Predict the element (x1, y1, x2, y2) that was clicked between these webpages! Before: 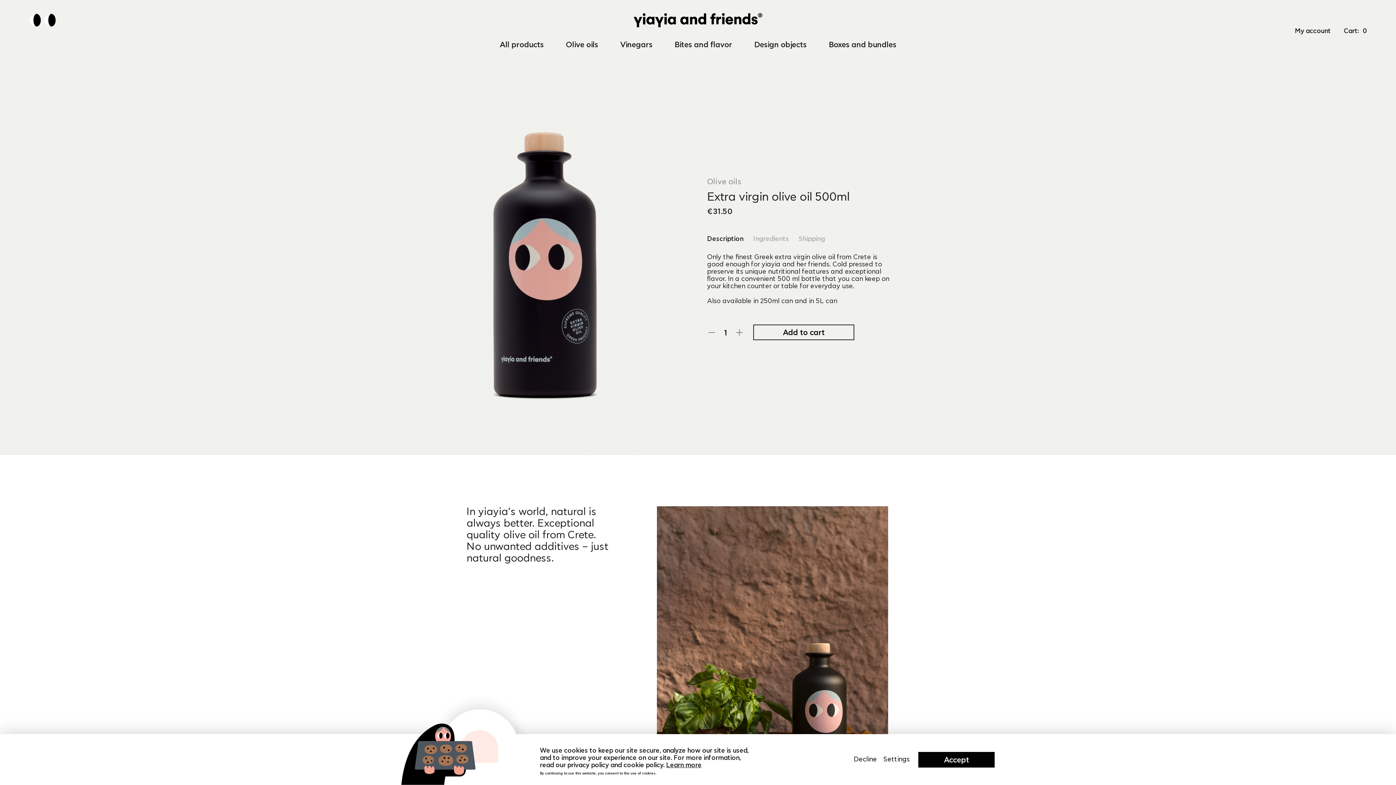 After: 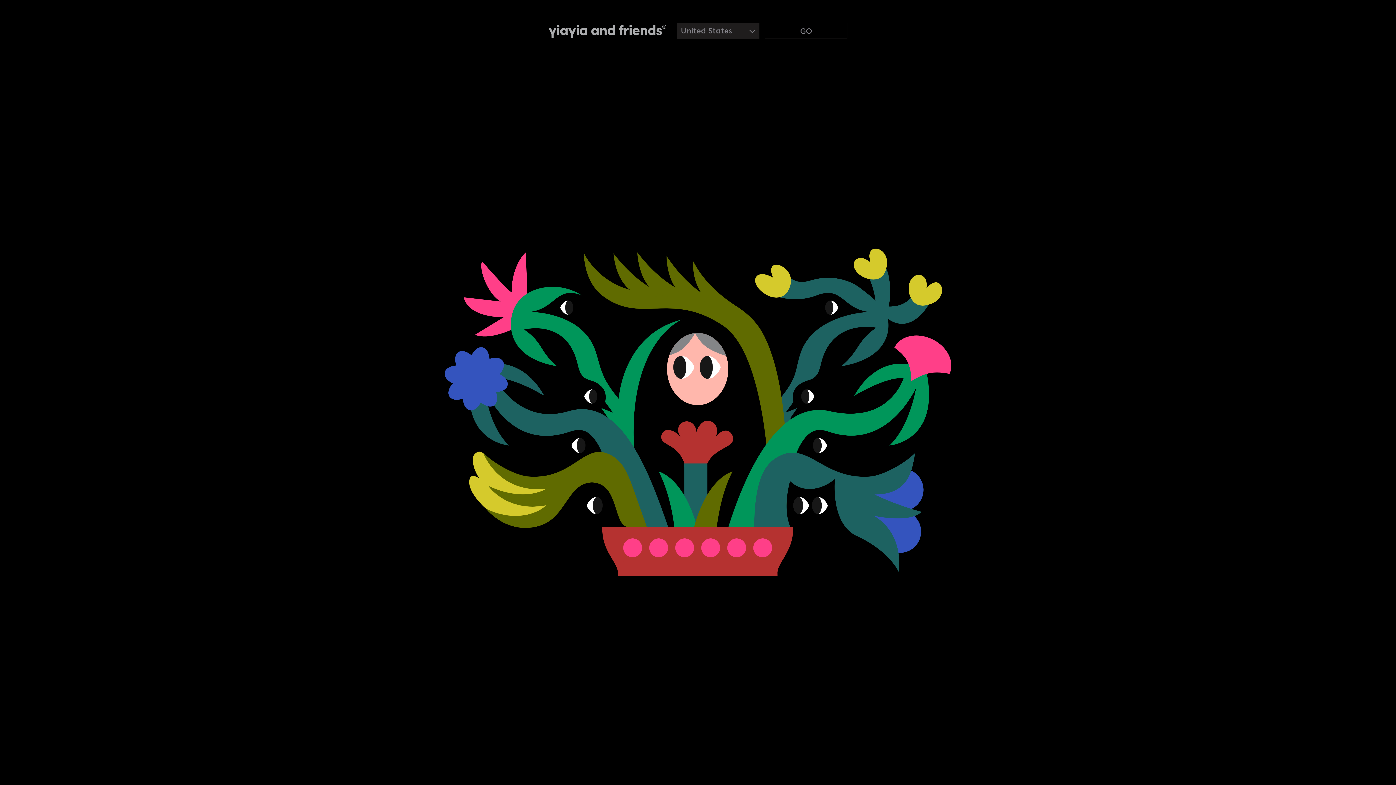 Action: label: Design objects bbox: (754, 41, 806, 48)